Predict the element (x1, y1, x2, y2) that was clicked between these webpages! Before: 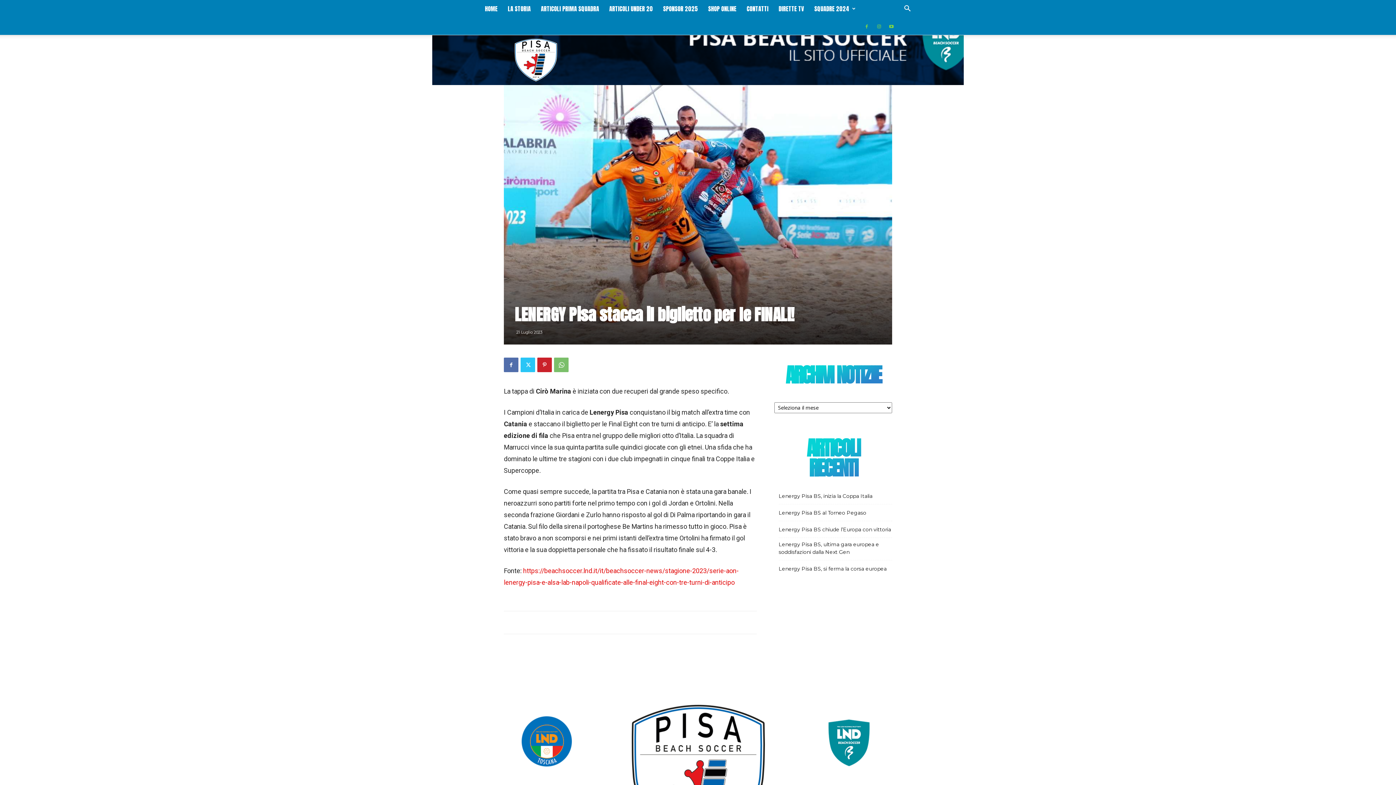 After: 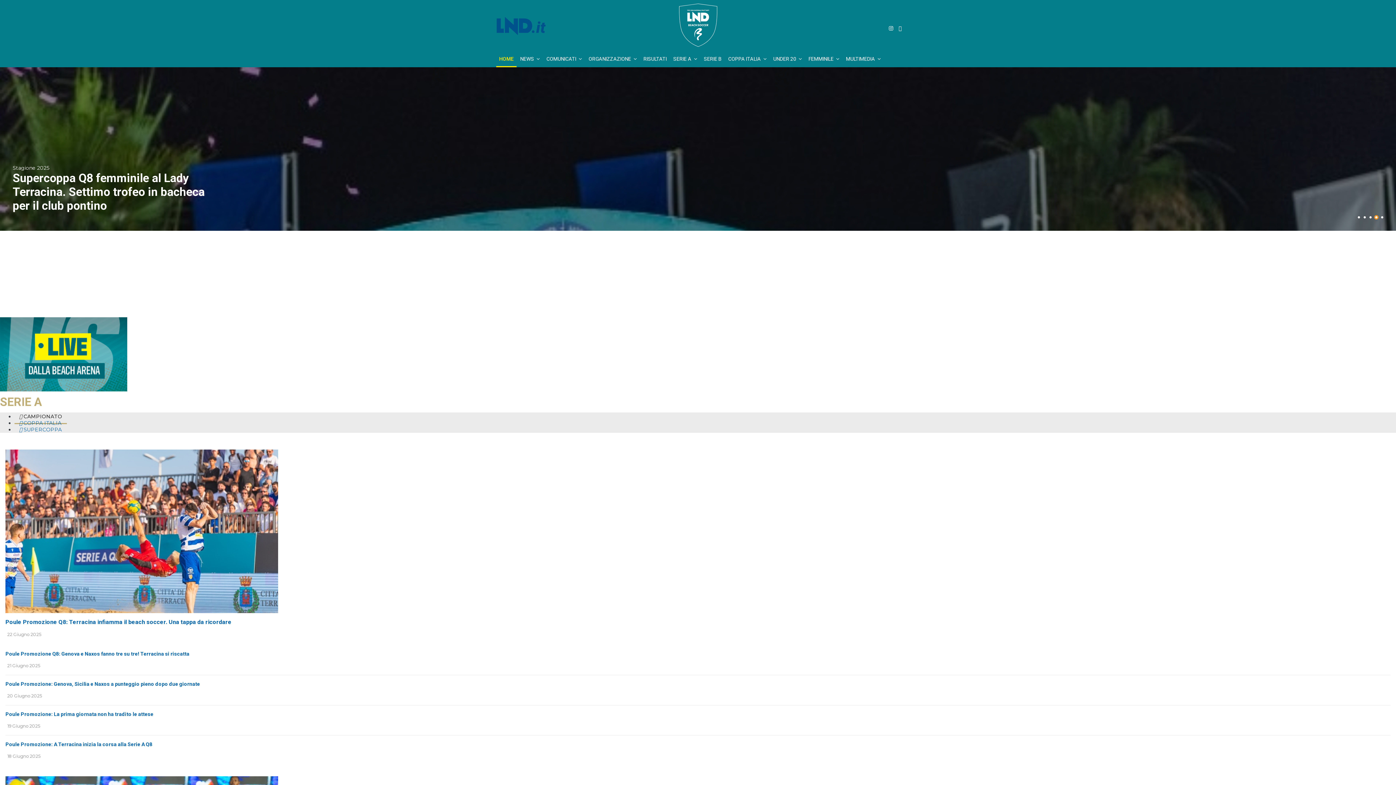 Action: bbox: (822, 771, 876, 778)